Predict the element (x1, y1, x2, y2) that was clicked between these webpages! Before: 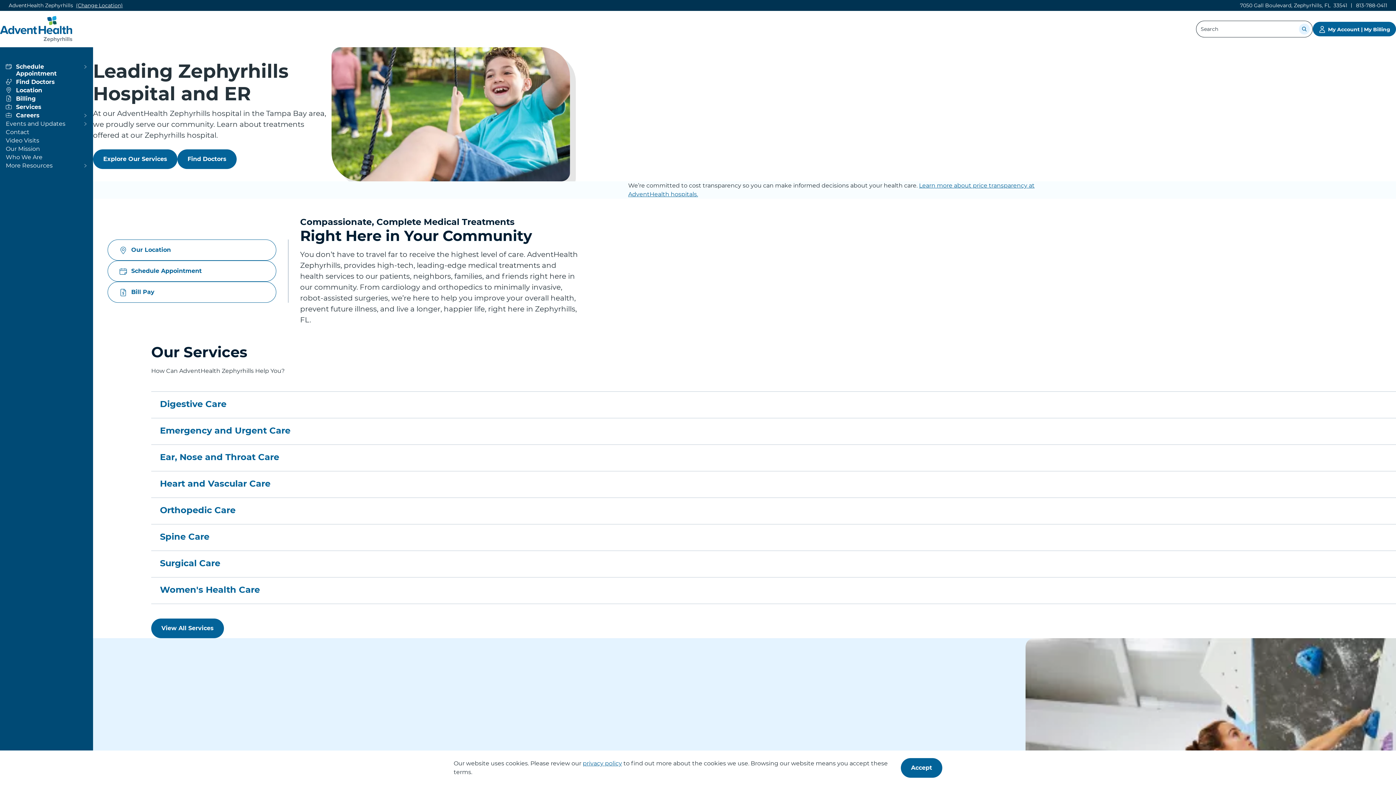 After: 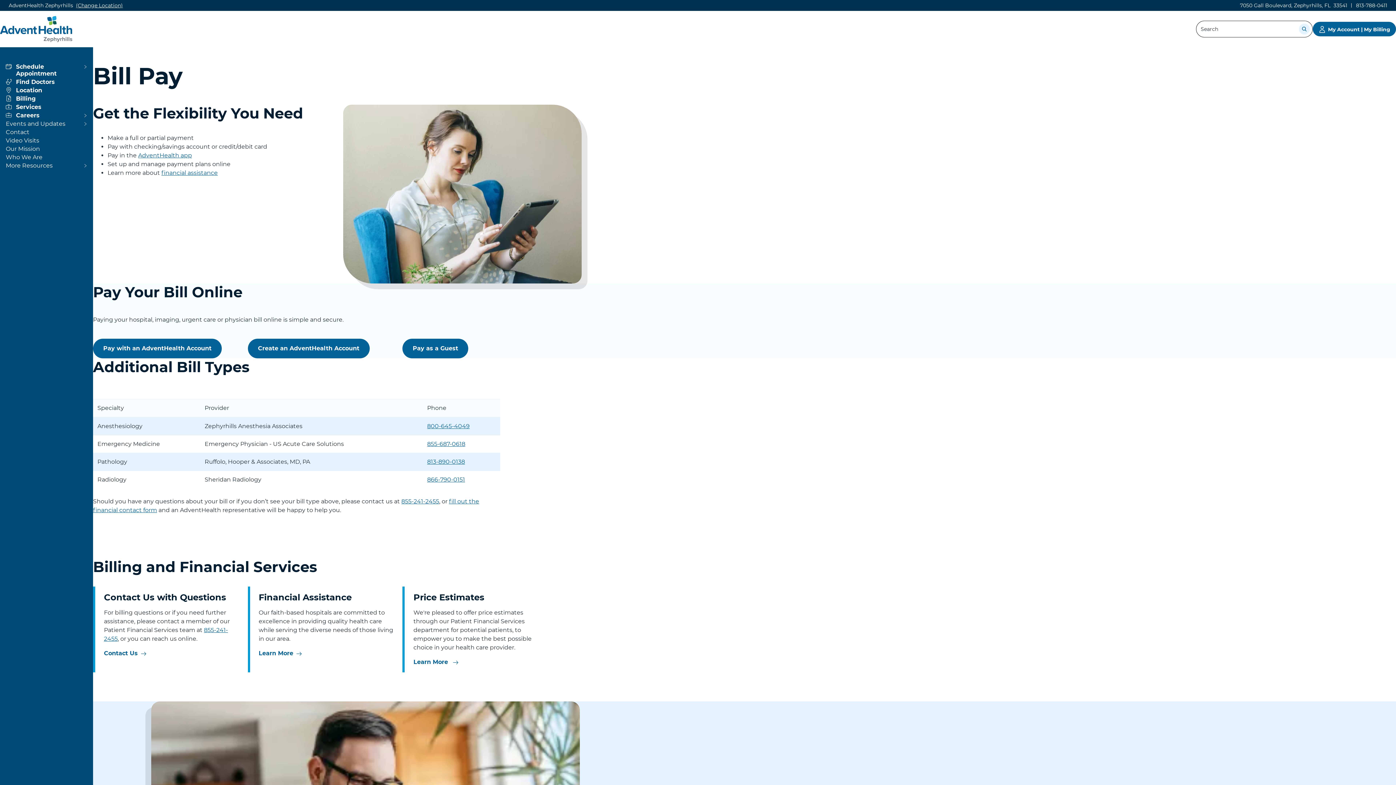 Action: label: View more about Billing bbox: (5, 95, 87, 102)